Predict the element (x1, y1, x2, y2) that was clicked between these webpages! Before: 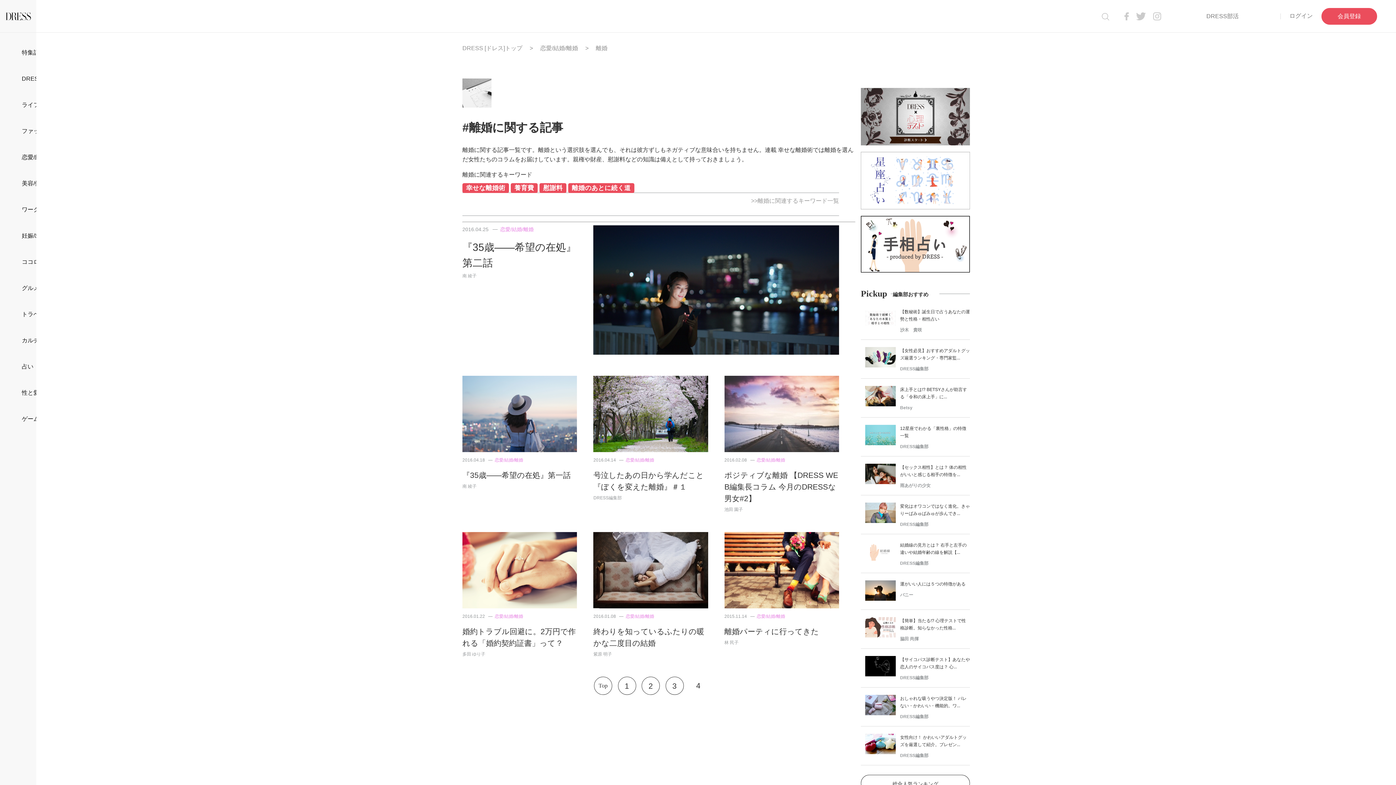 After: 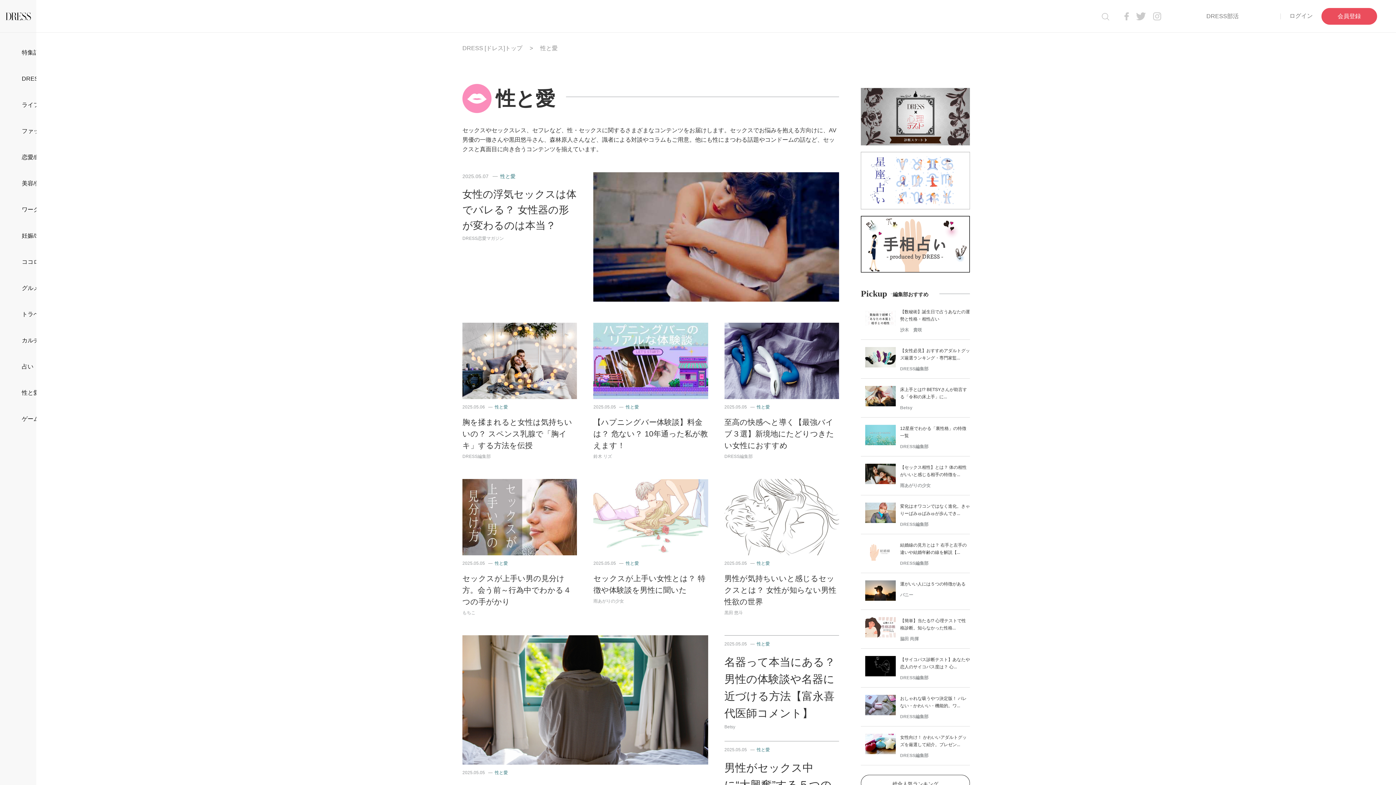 Action: label: 性と愛 bbox: (0, 380, 36, 406)